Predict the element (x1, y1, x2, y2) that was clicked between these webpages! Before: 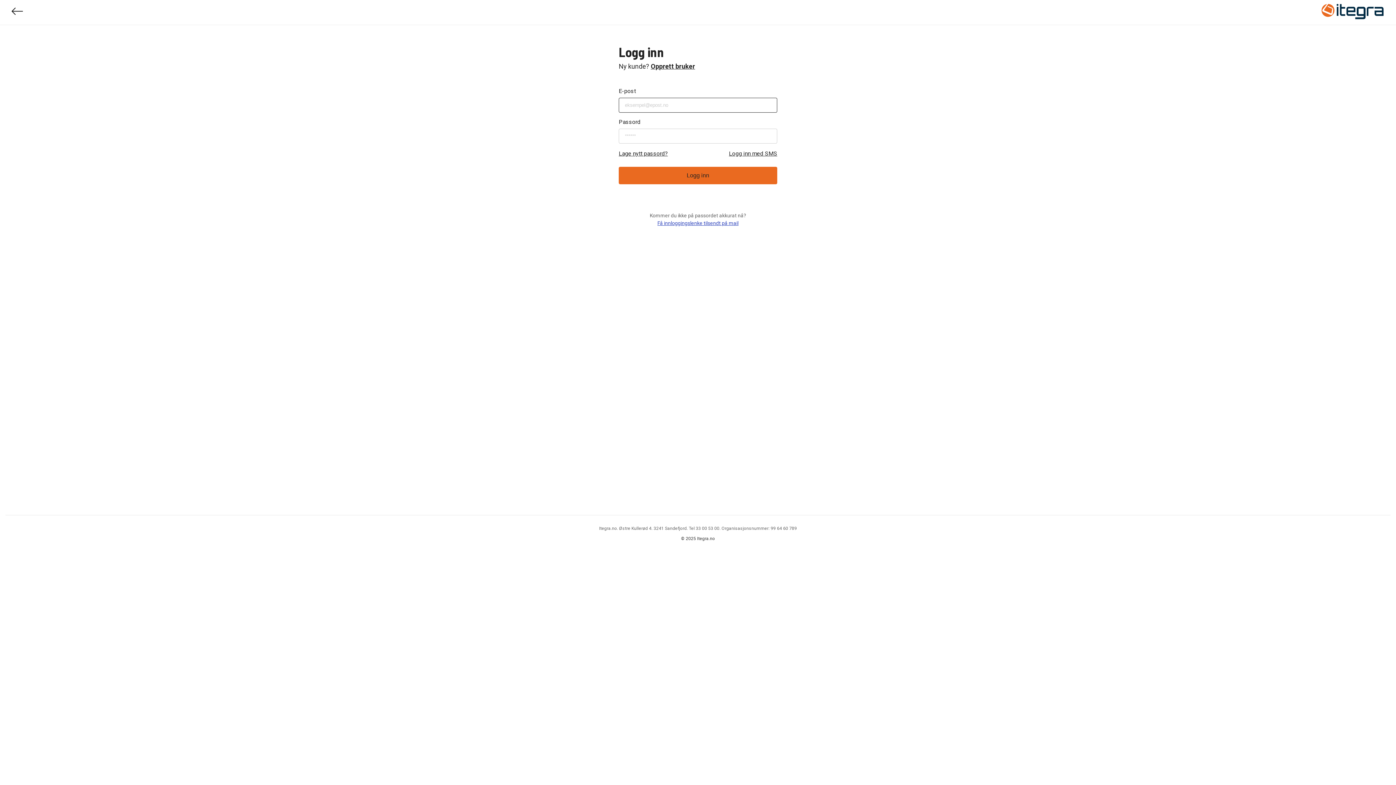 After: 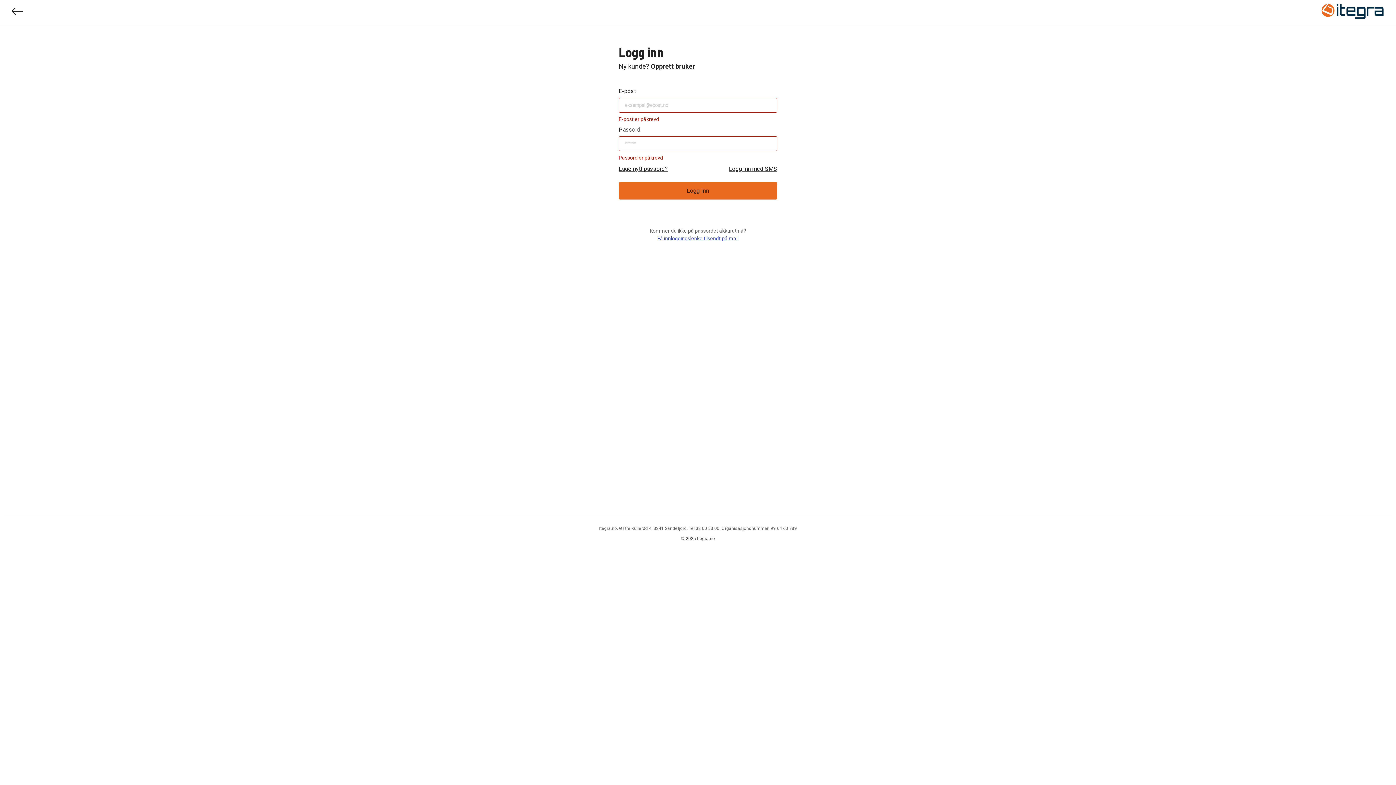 Action: bbox: (618, 166, 777, 184) label: Logg inn